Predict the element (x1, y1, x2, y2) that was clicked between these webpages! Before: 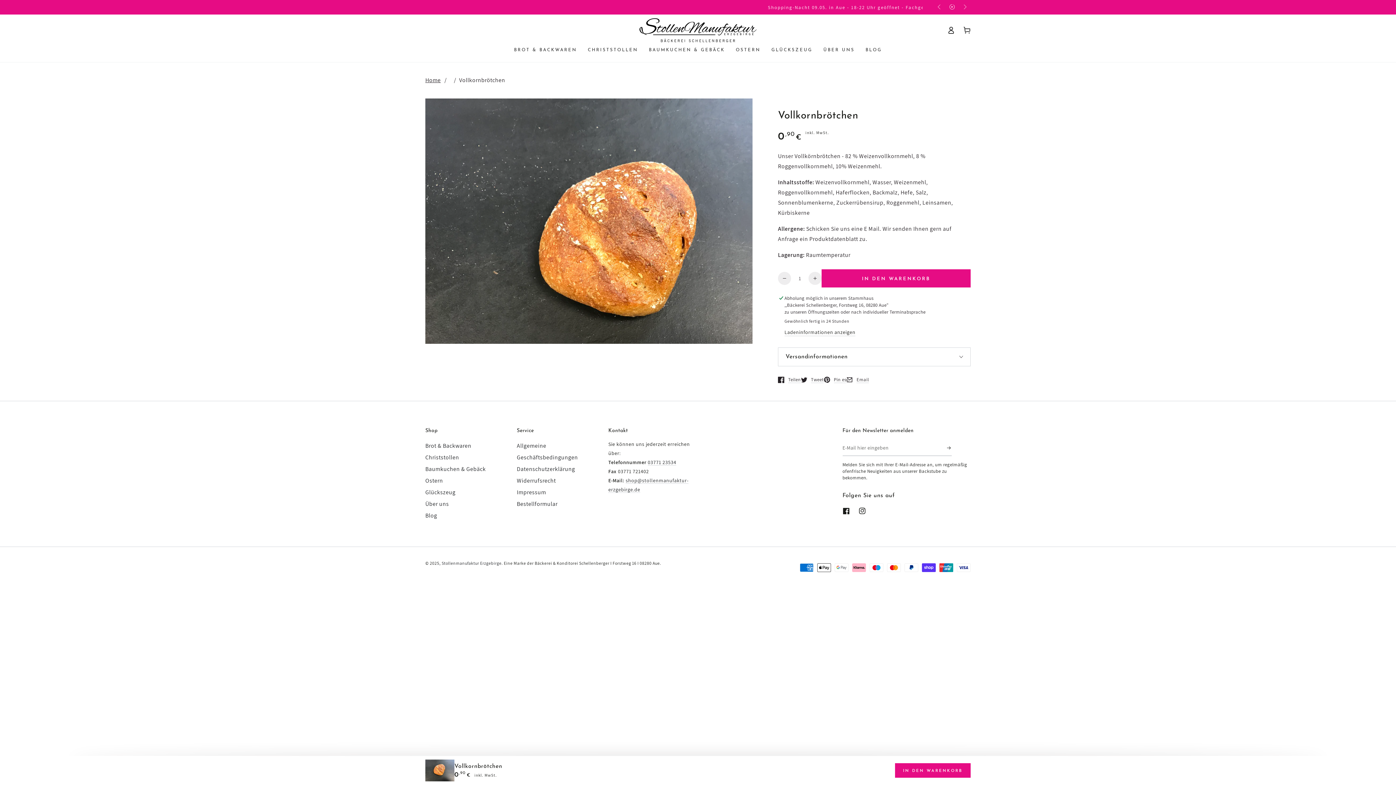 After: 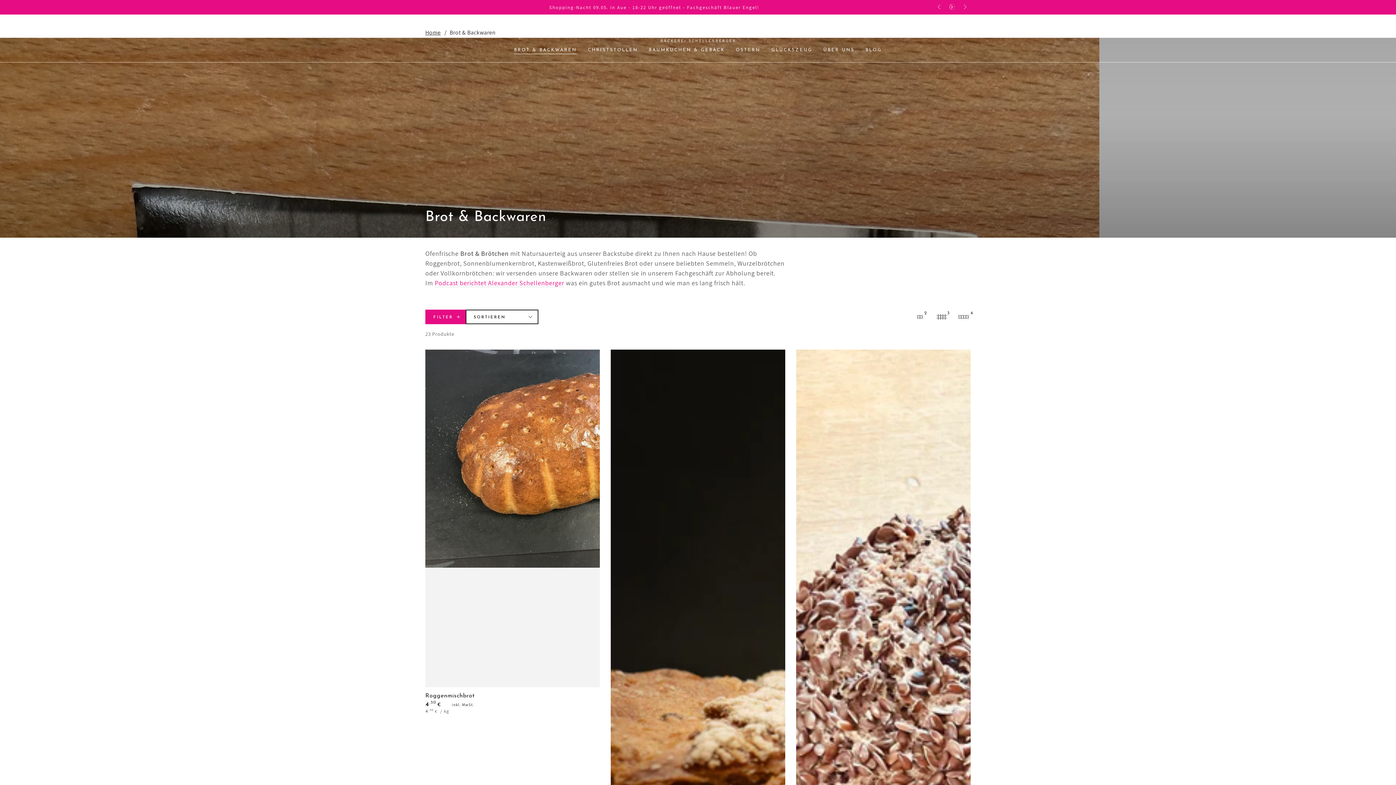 Action: bbox: (508, 42, 582, 58) label: BROT & BACKWAREN